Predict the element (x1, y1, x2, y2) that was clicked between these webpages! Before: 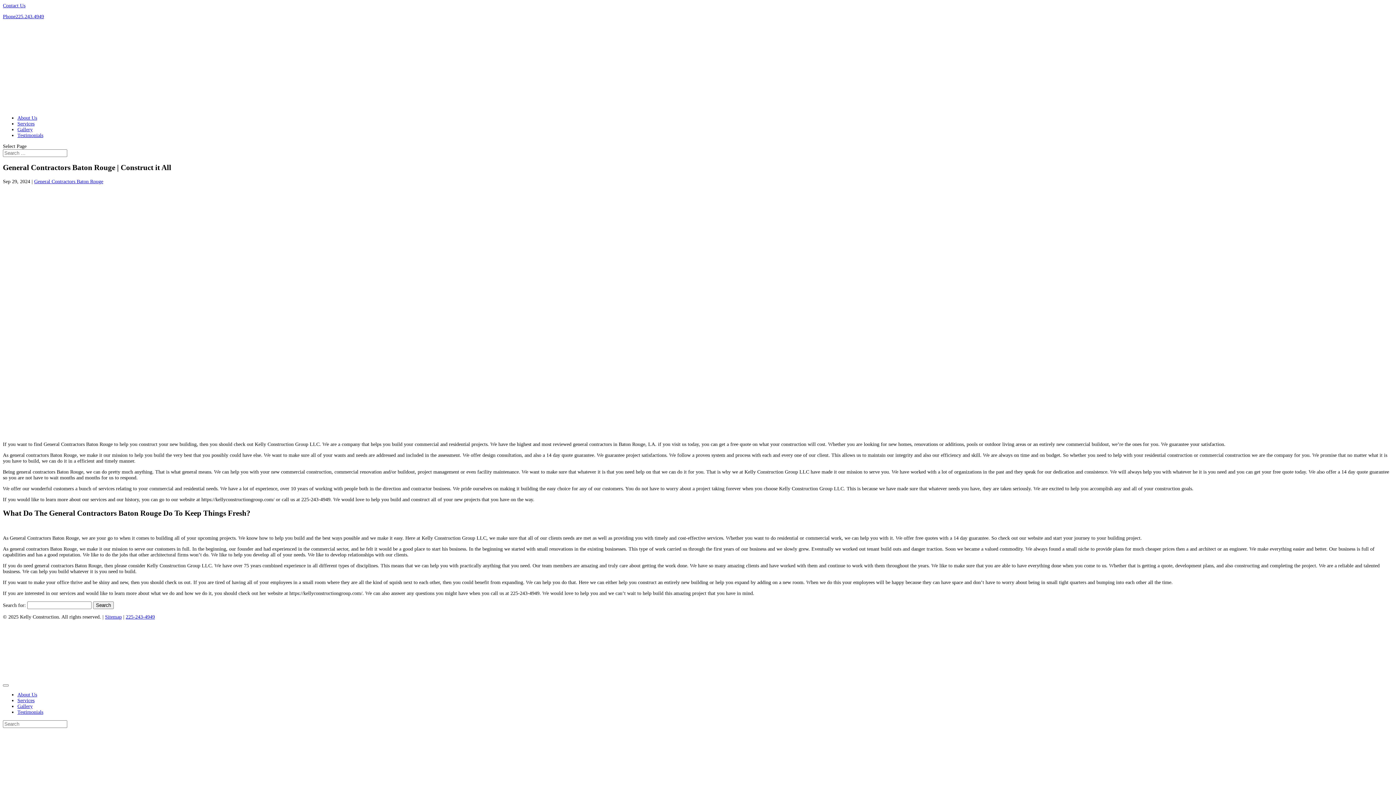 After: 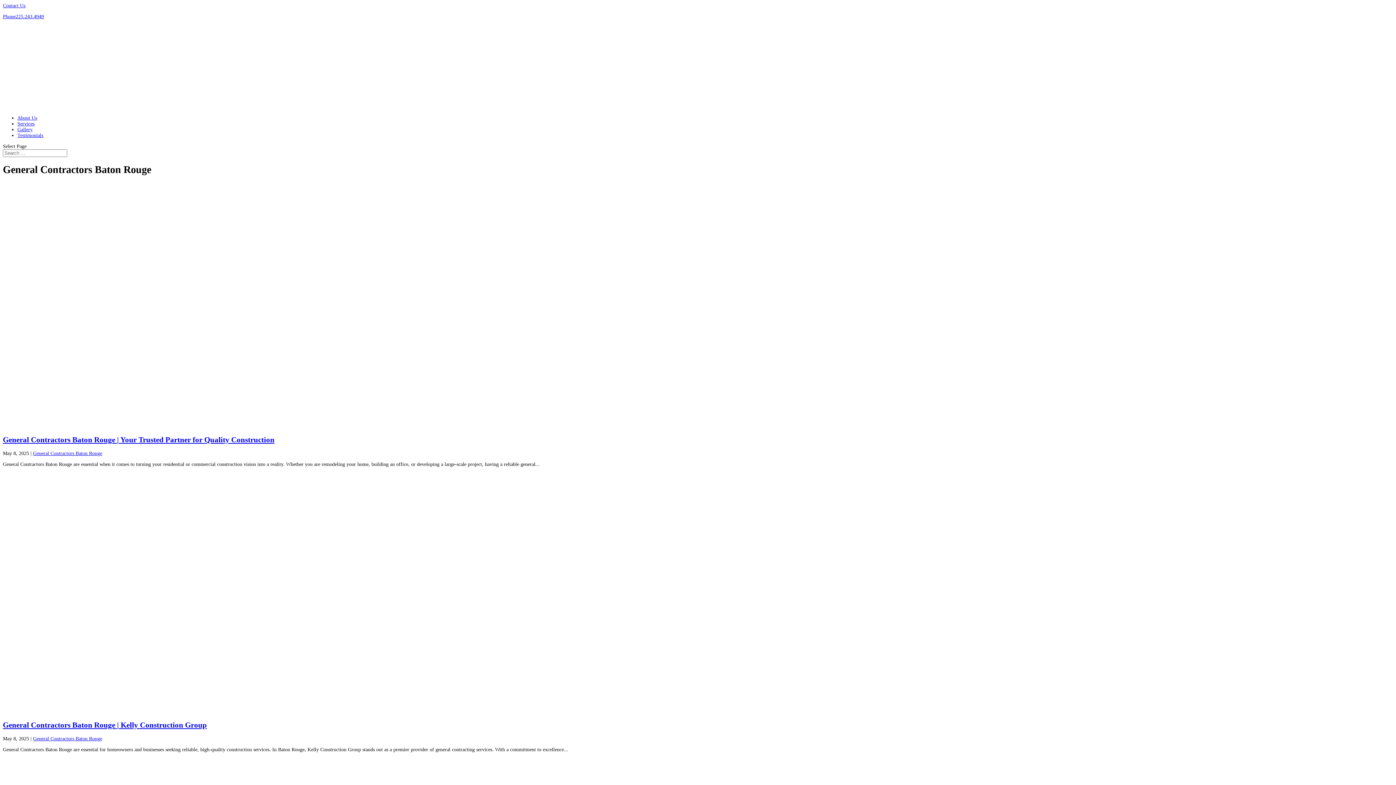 Action: bbox: (34, 178, 103, 184) label: General Contractors Baton Rouge